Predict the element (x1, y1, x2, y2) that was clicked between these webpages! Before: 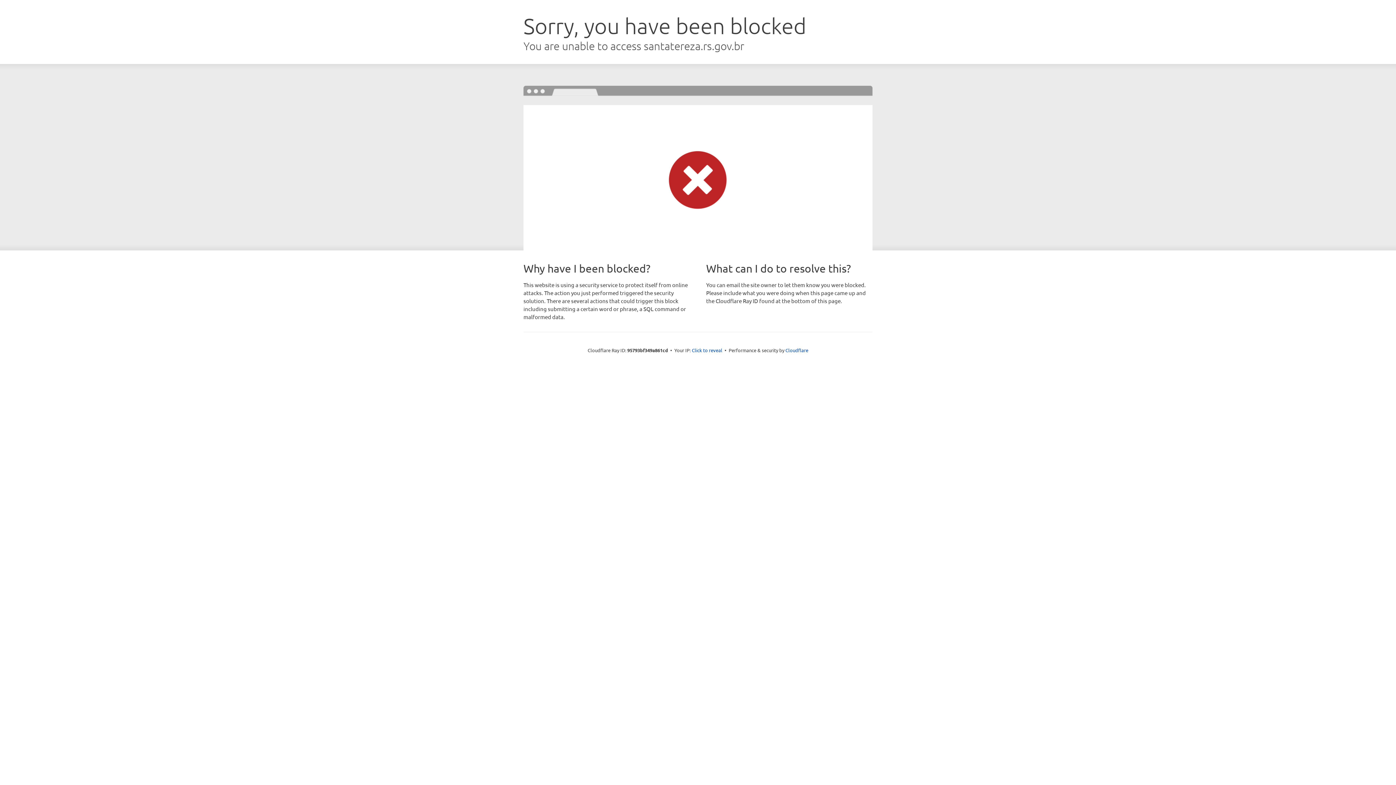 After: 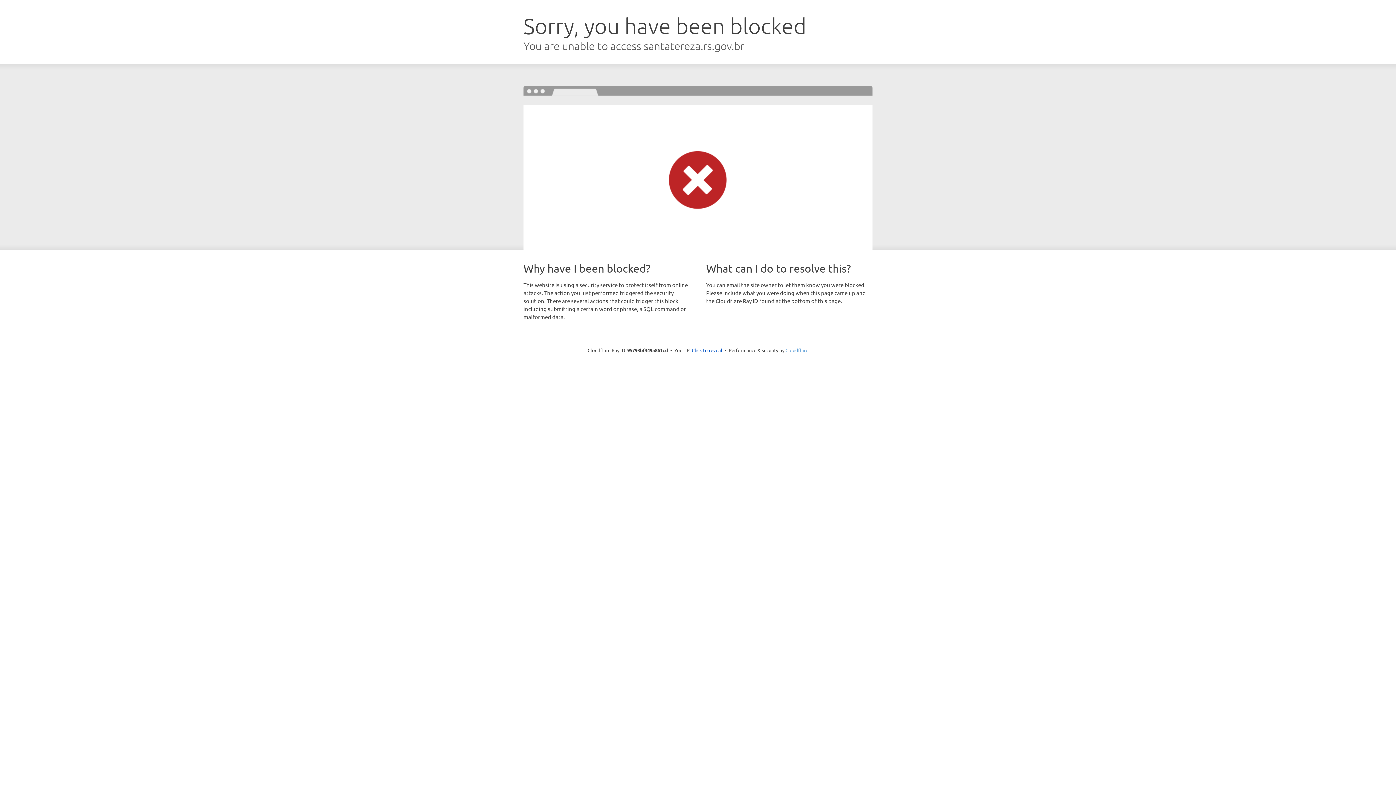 Action: bbox: (785, 347, 808, 353) label: Cloudflare